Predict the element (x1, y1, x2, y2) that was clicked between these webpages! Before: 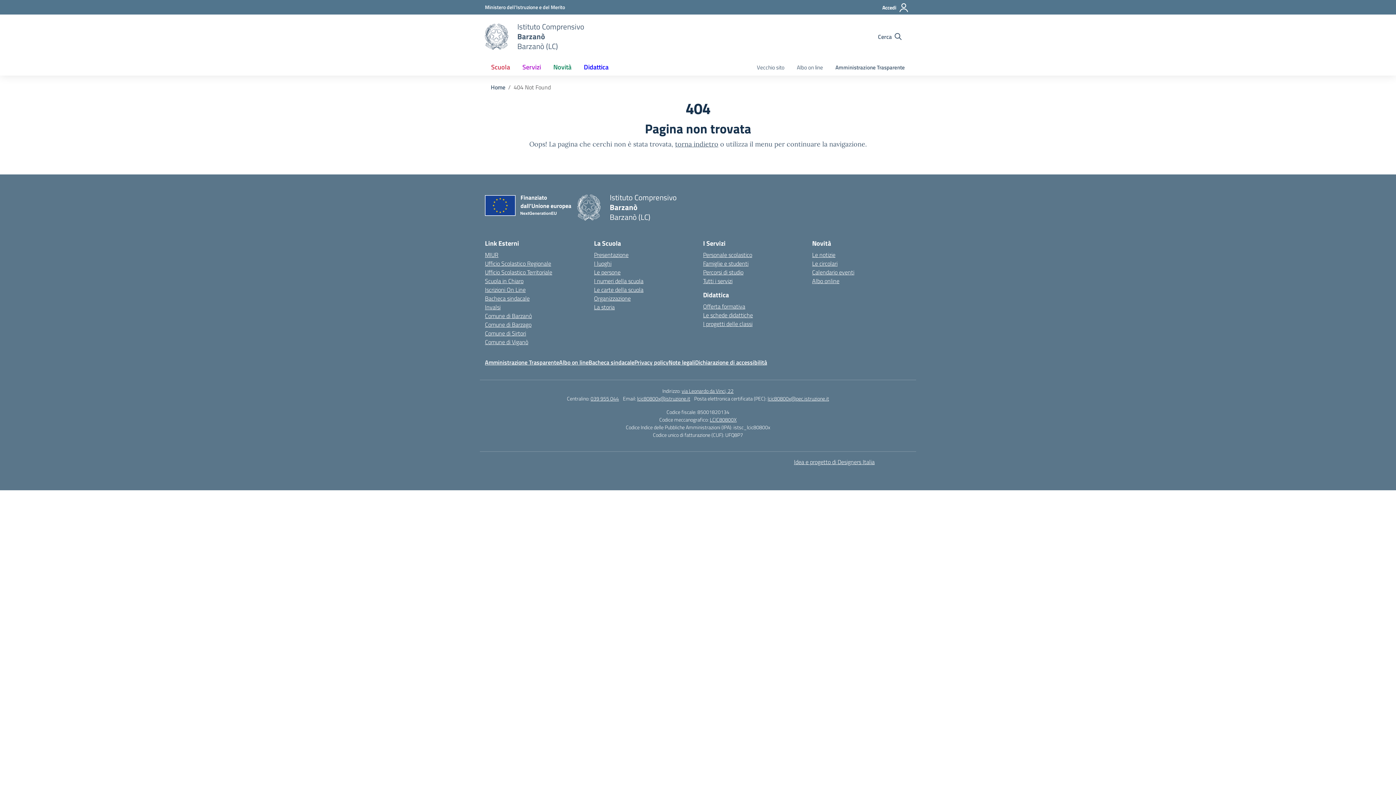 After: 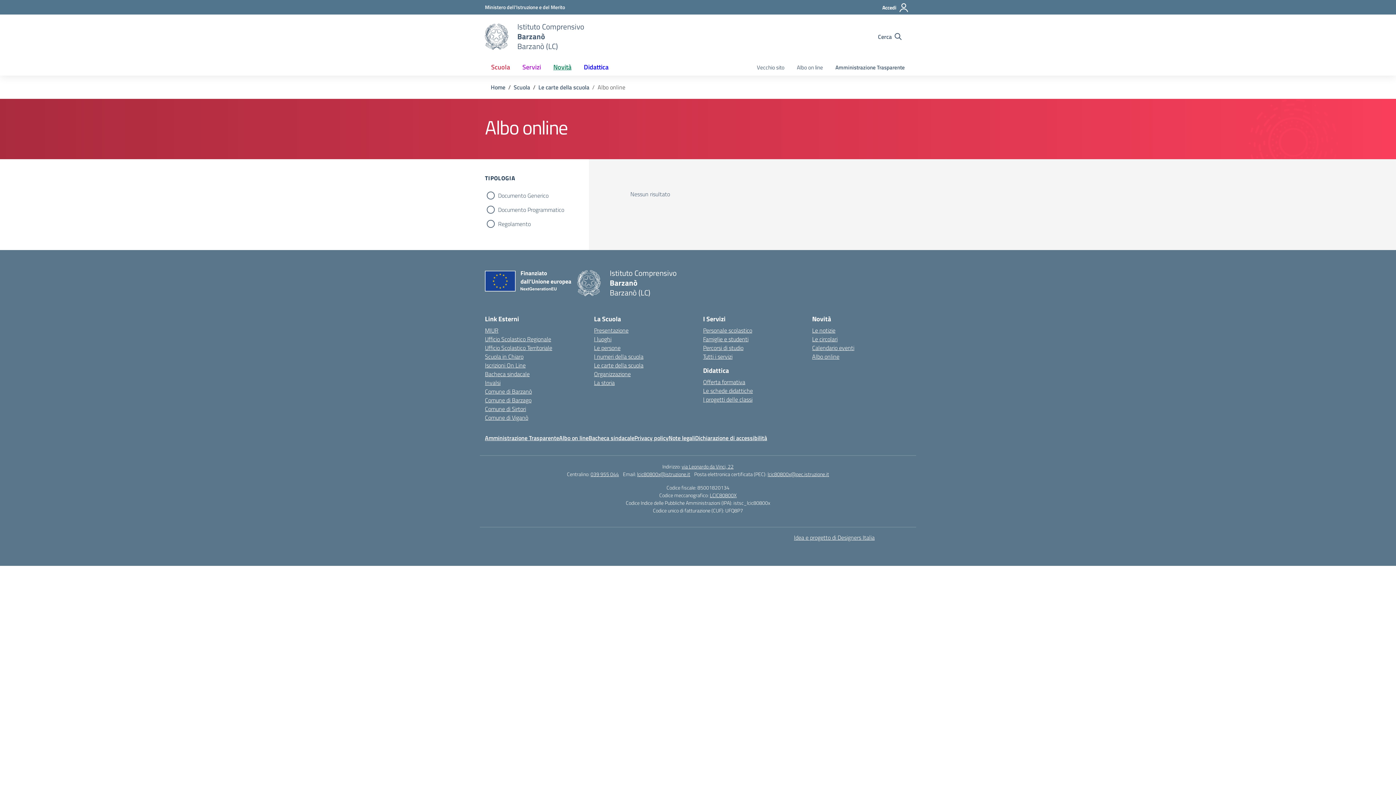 Action: bbox: (812, 276, 839, 285) label: Albo online